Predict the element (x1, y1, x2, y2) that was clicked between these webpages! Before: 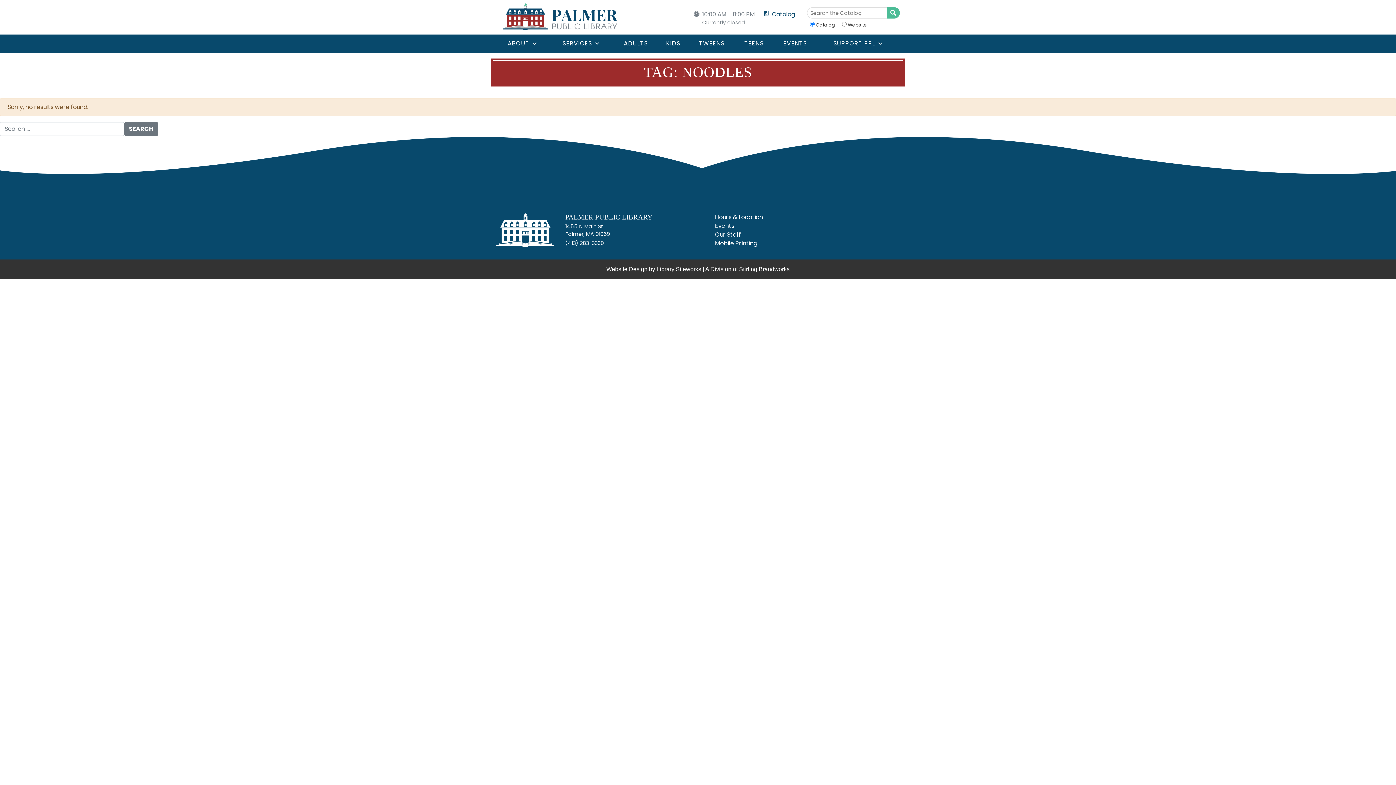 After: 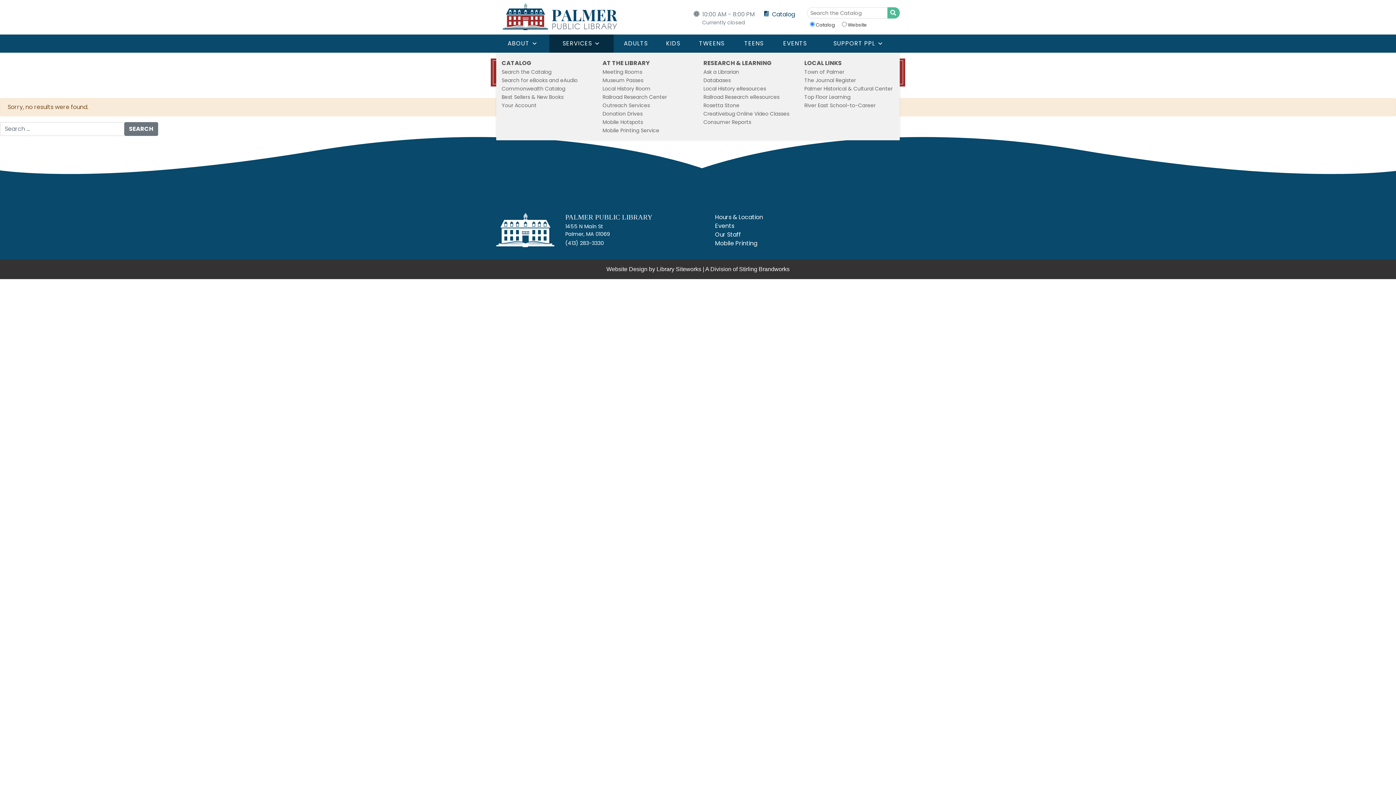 Action: label: SERVICES bbox: (549, 34, 613, 52)